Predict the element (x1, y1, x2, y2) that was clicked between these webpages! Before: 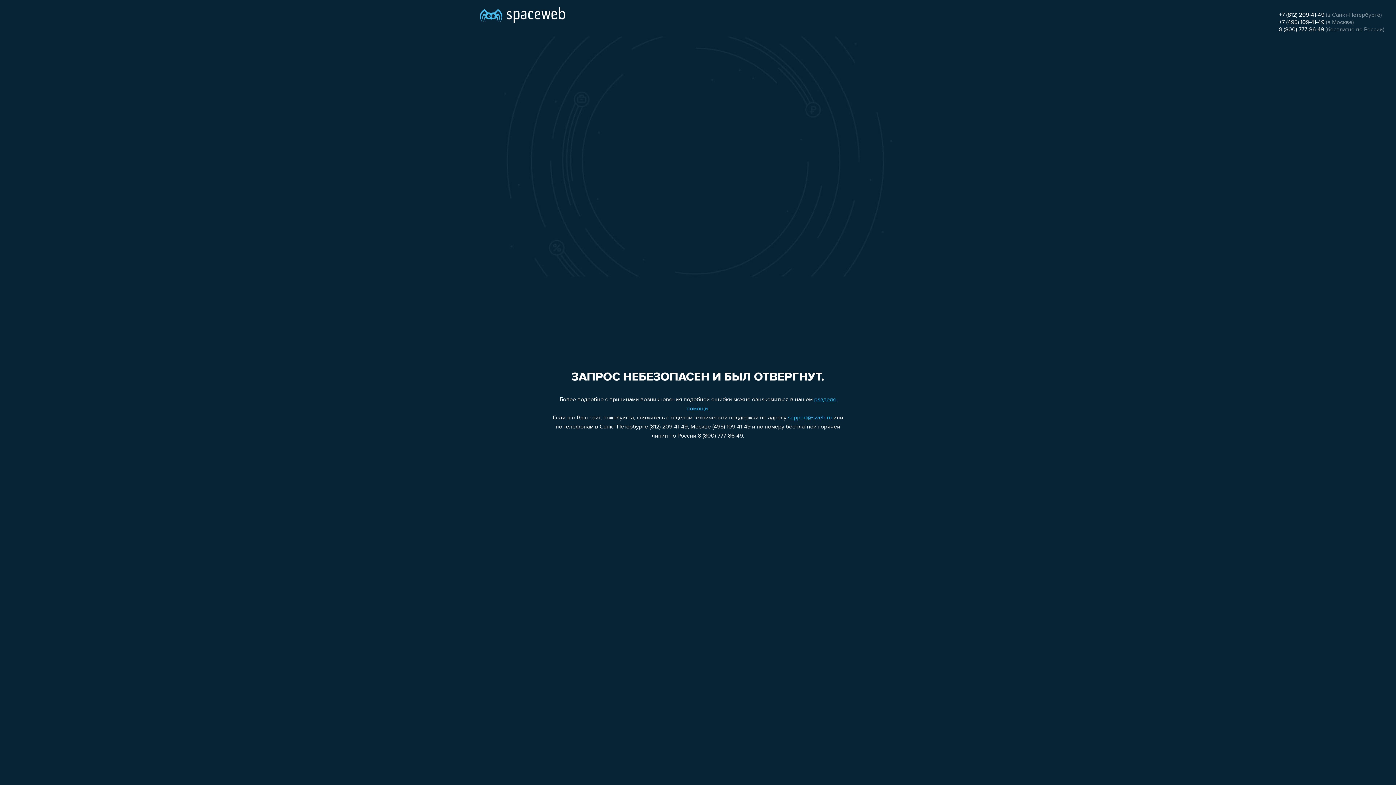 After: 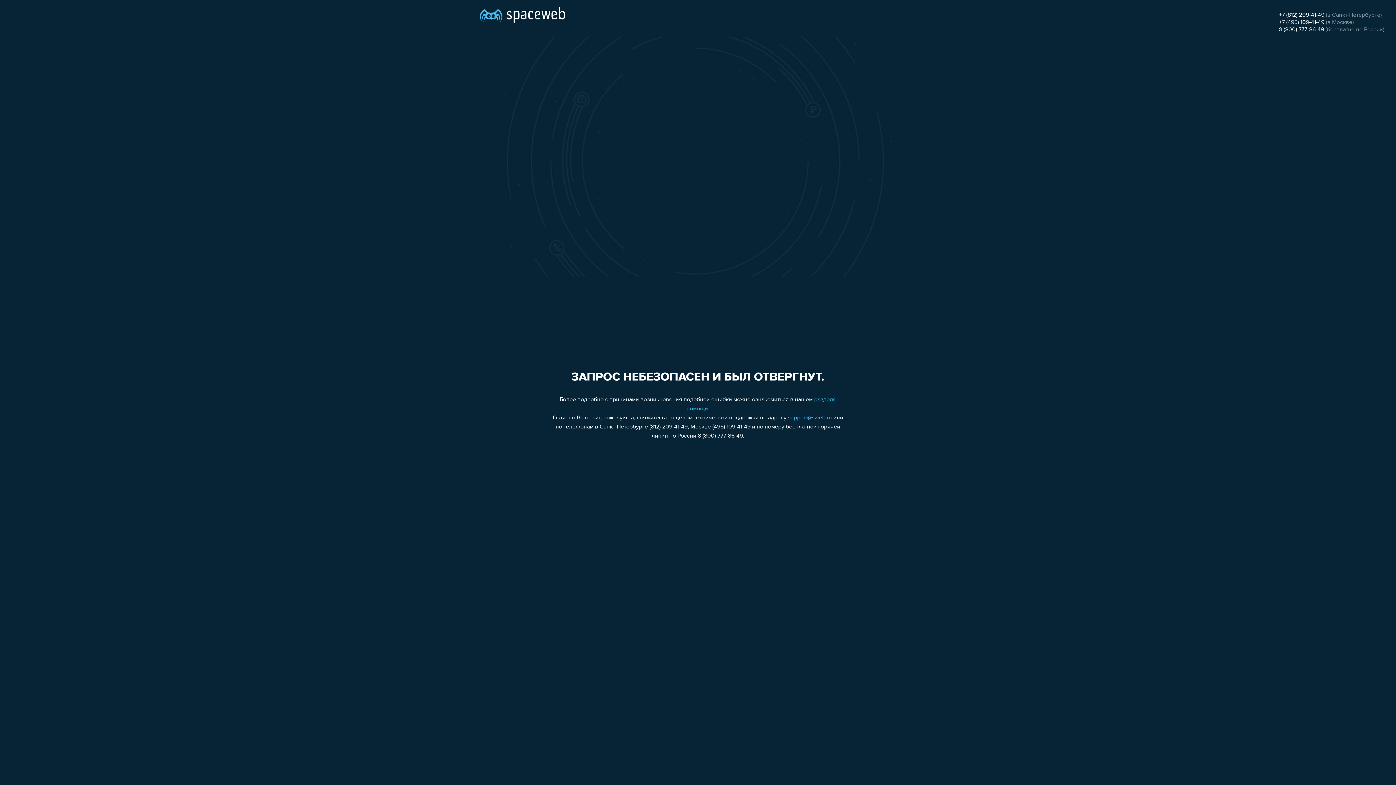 Action: label: support@sweb.ru bbox: (788, 415, 832, 421)